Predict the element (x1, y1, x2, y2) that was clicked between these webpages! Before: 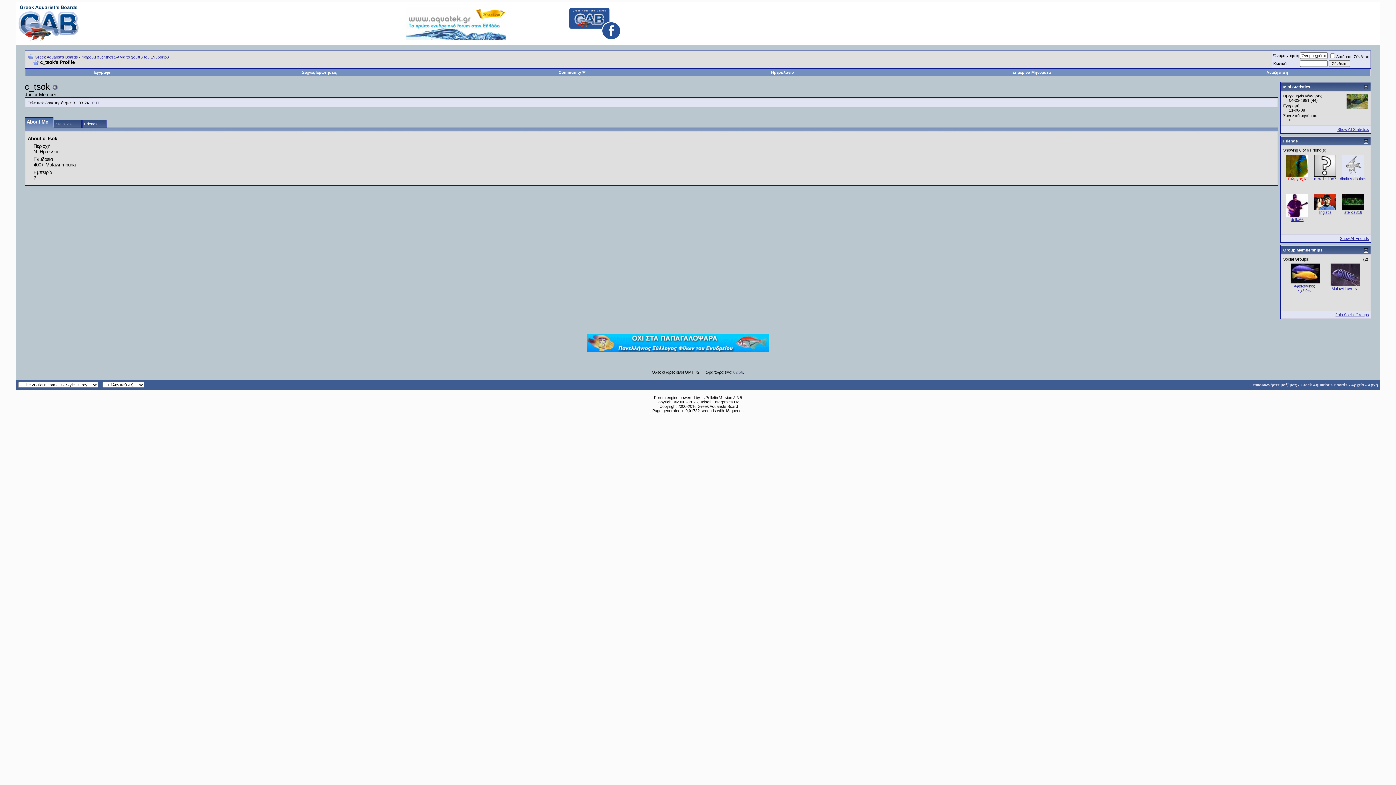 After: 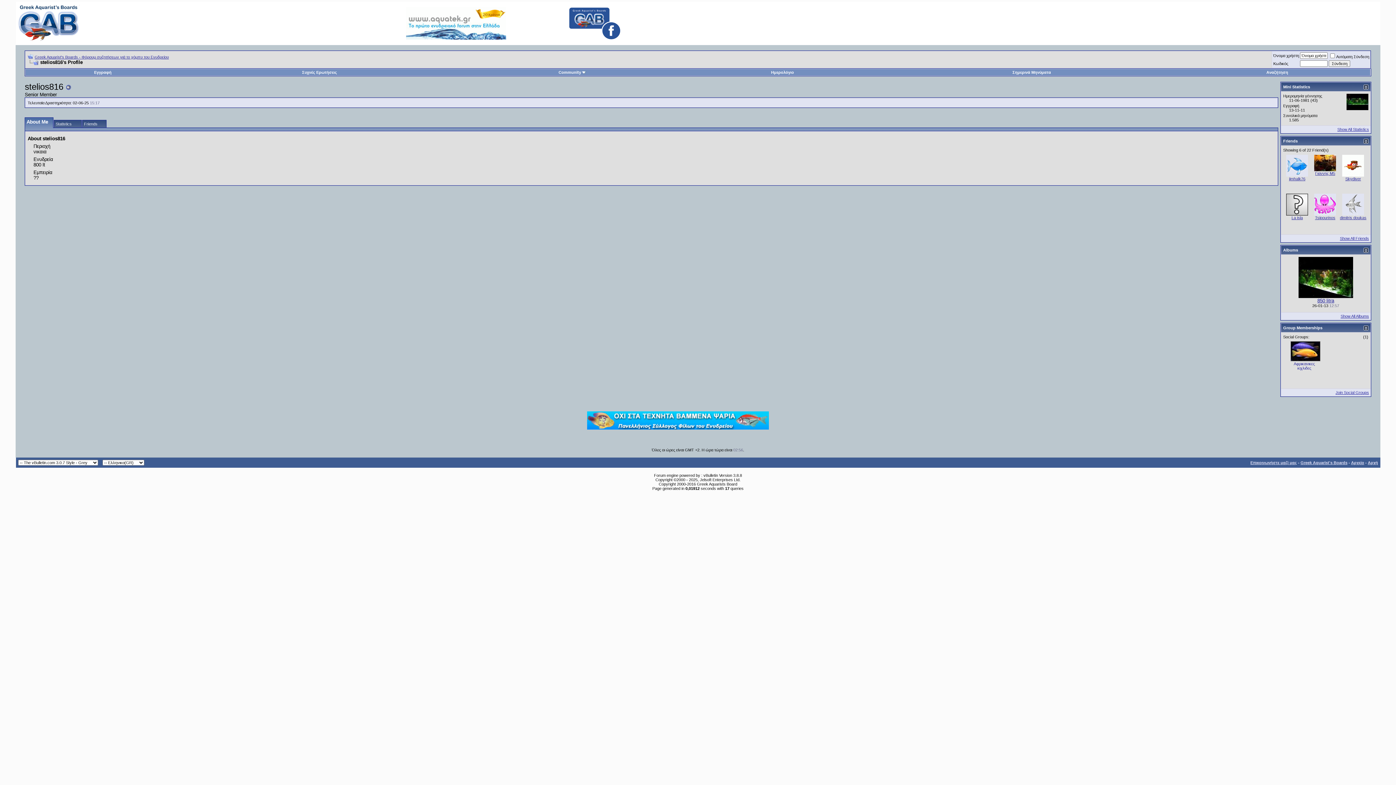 Action: bbox: (1342, 205, 1364, 211)